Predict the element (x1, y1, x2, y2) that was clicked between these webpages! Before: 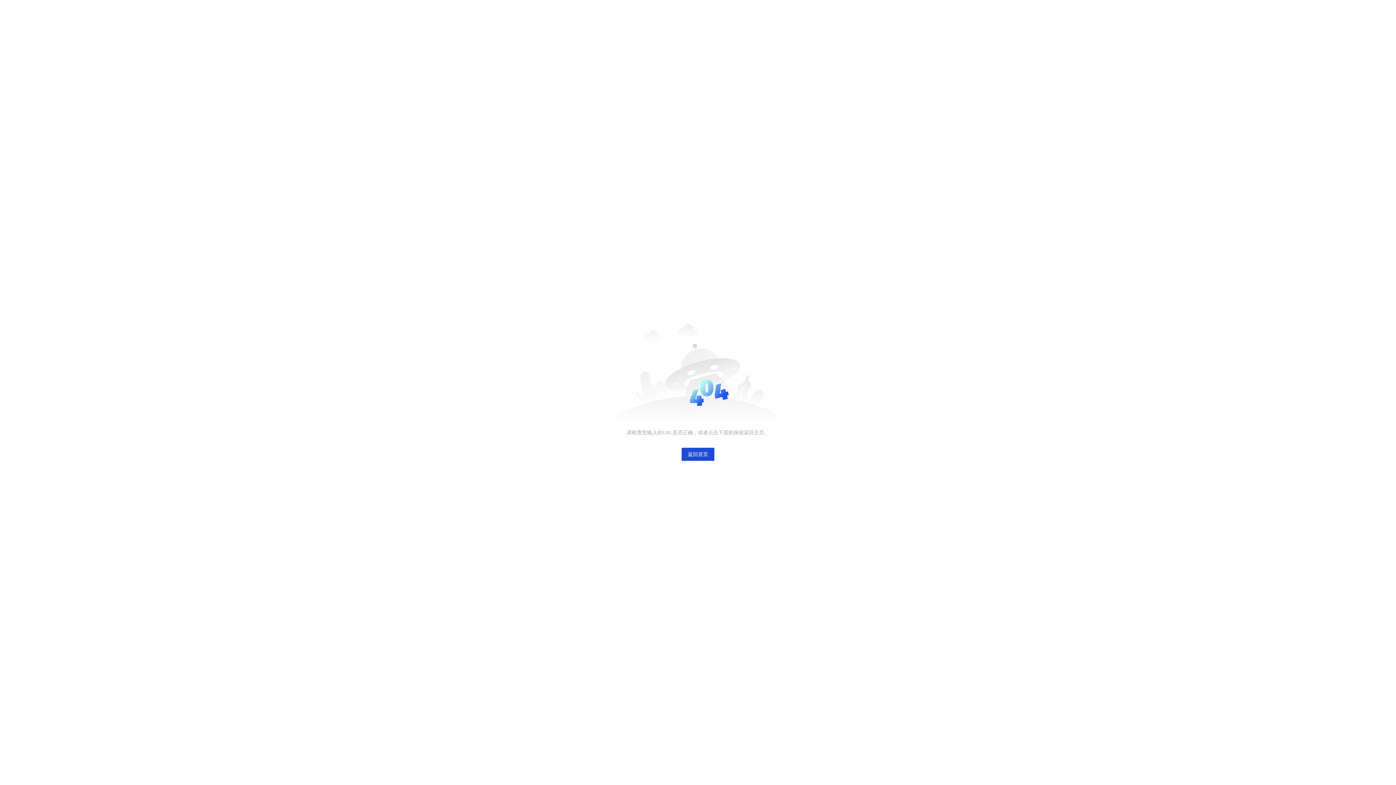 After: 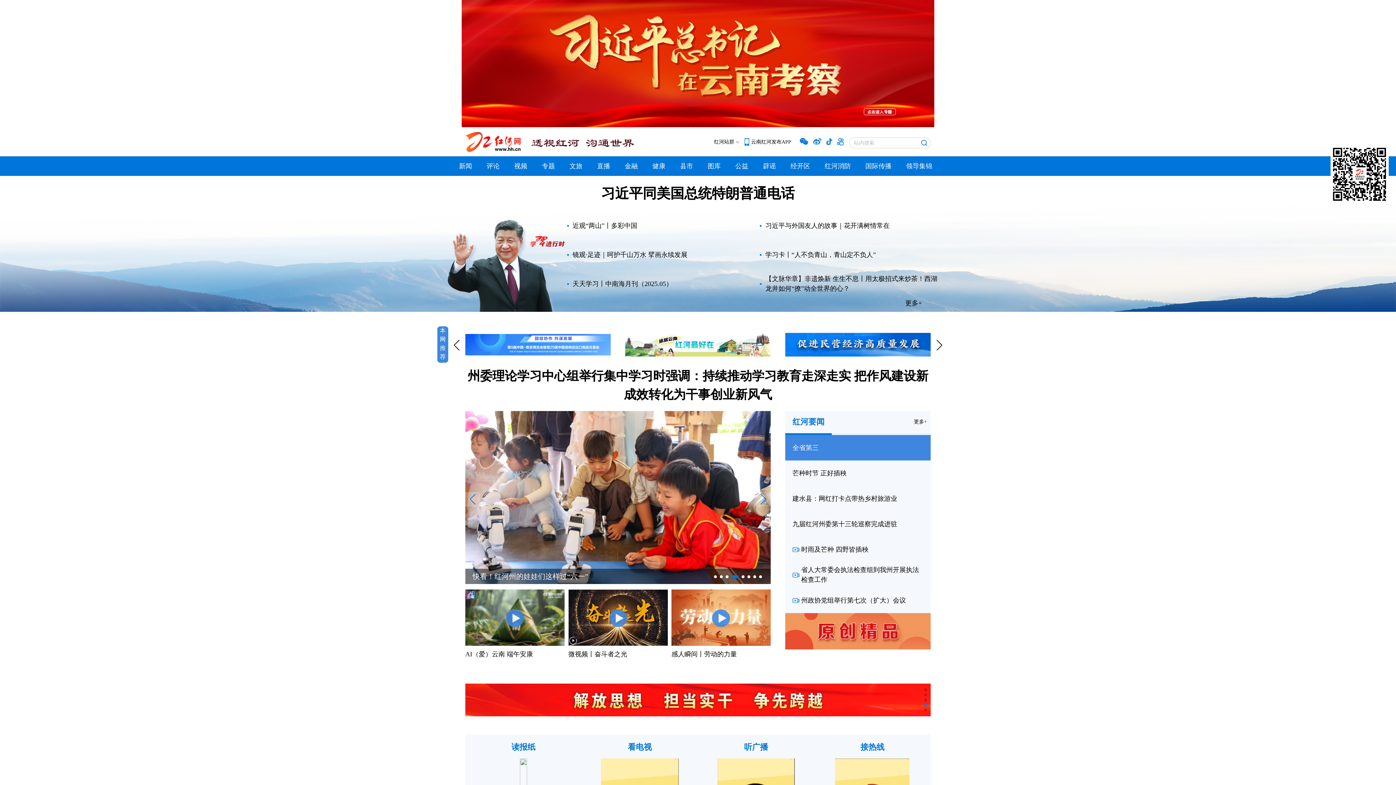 Action: bbox: (681, 448, 714, 461) label: 返回首页